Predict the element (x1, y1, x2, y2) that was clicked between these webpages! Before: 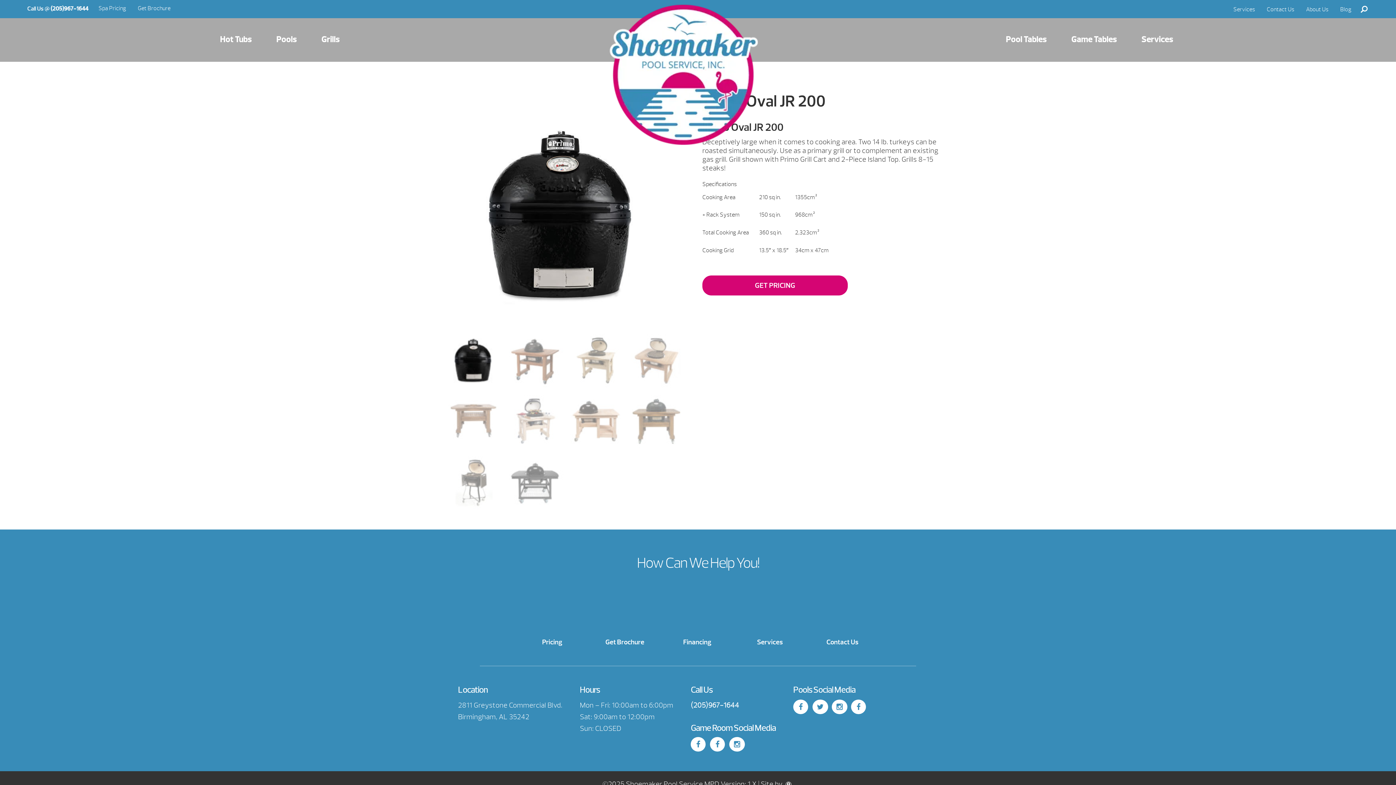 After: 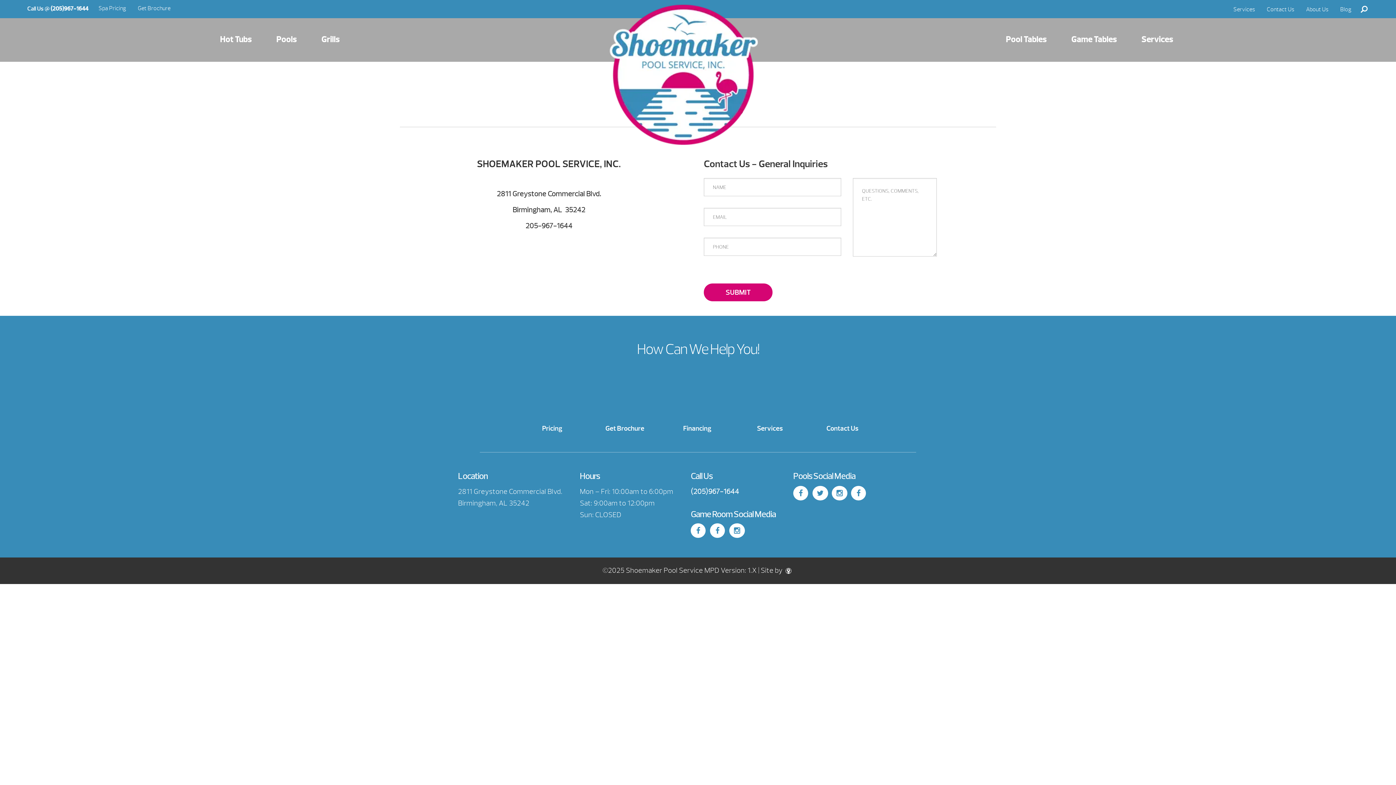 Action: bbox: (1261, 1, 1300, 15) label: Contact Us